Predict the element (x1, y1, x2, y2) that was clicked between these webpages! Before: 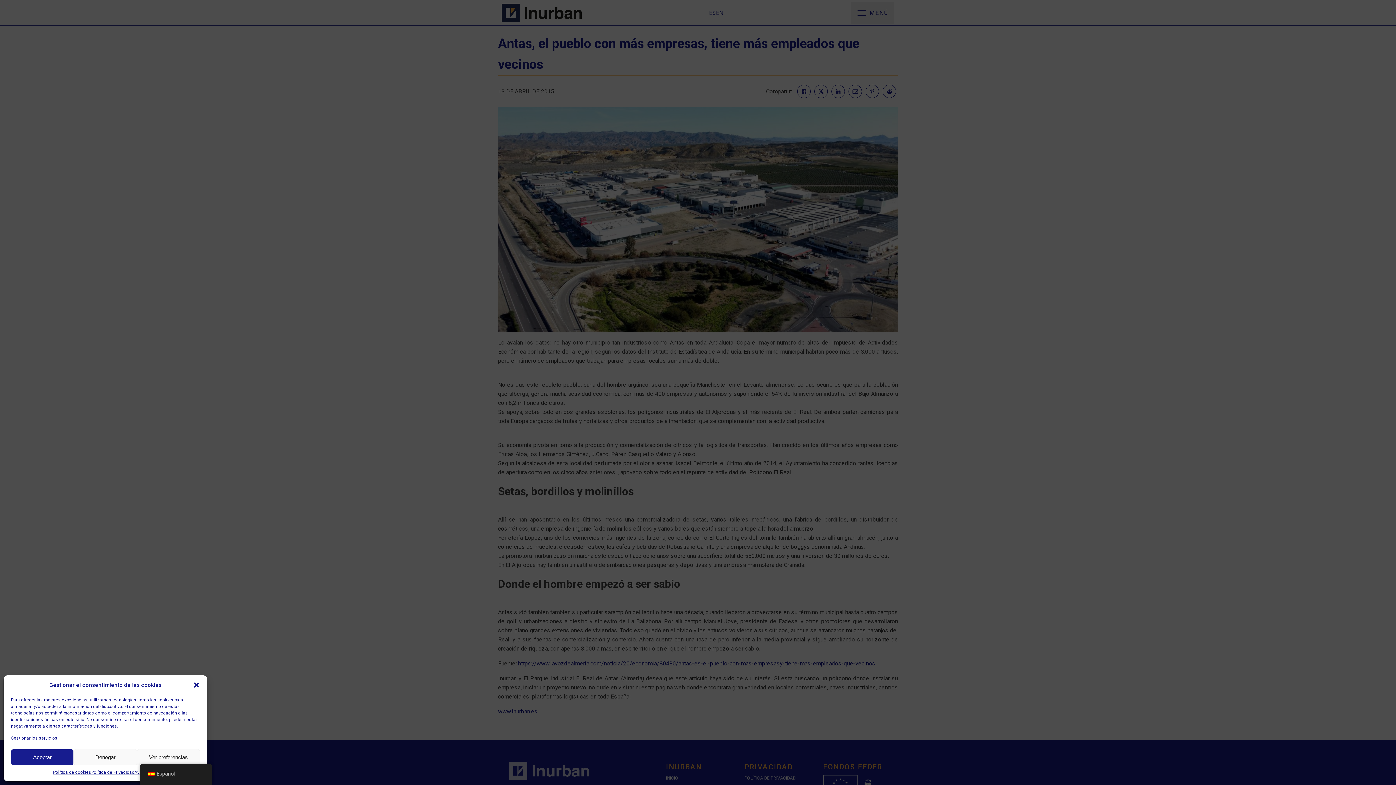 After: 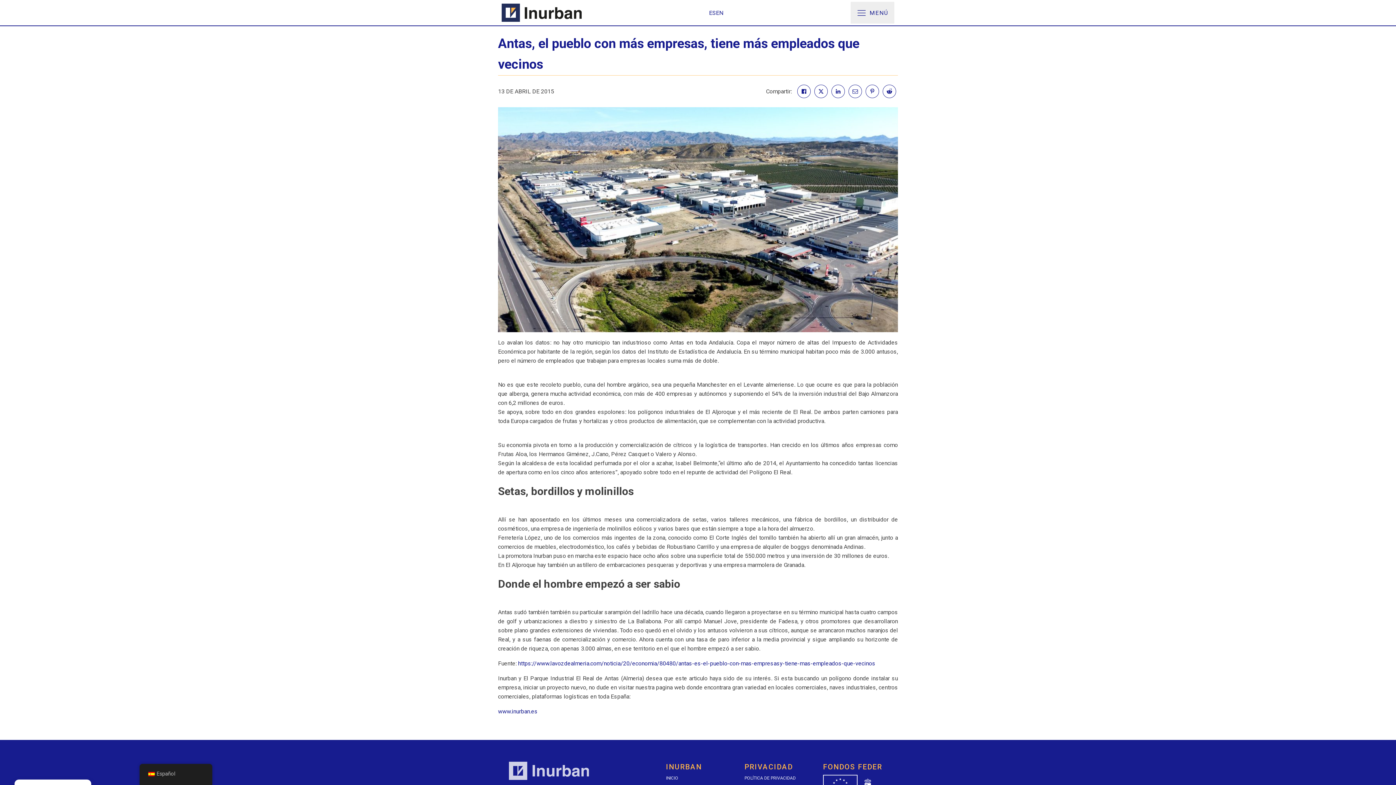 Action: label: Denegar bbox: (73, 749, 136, 765)